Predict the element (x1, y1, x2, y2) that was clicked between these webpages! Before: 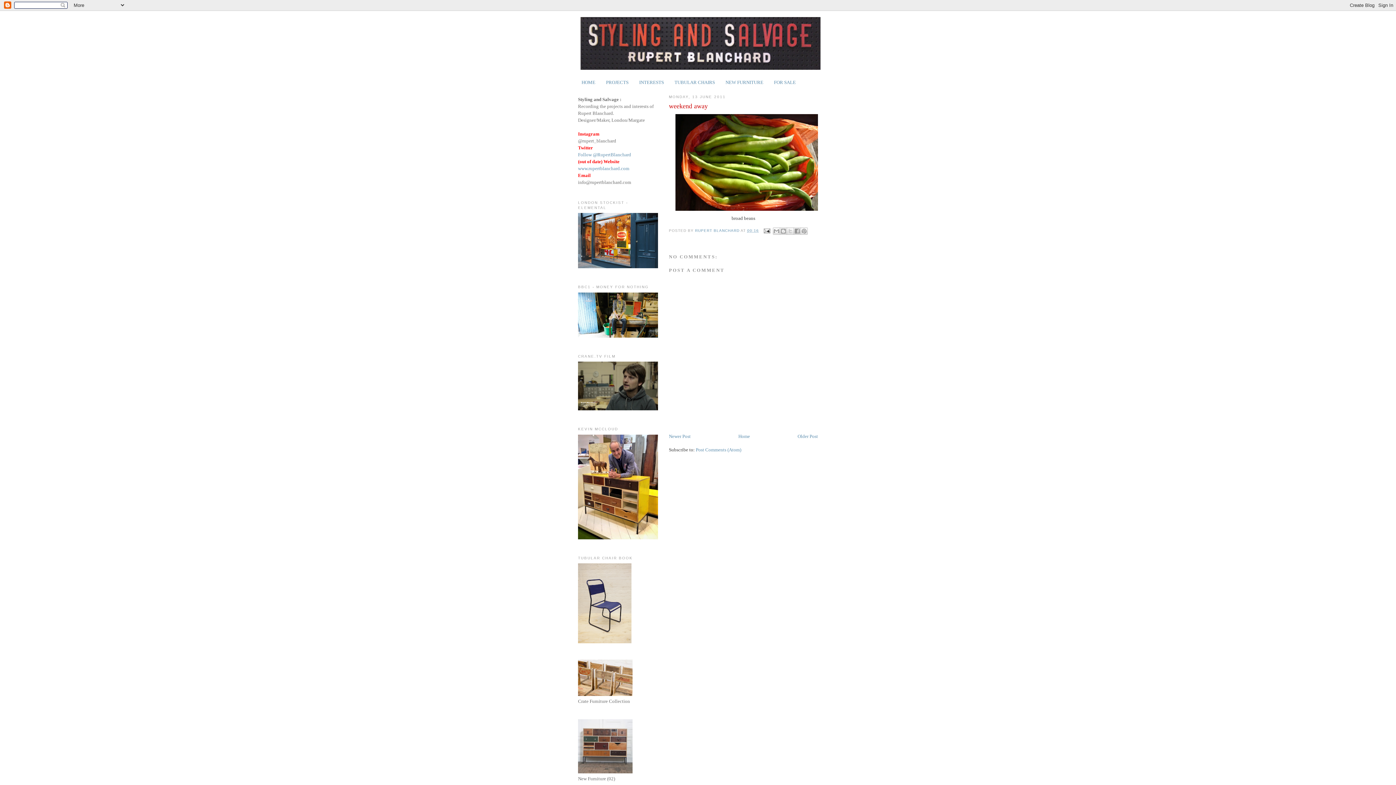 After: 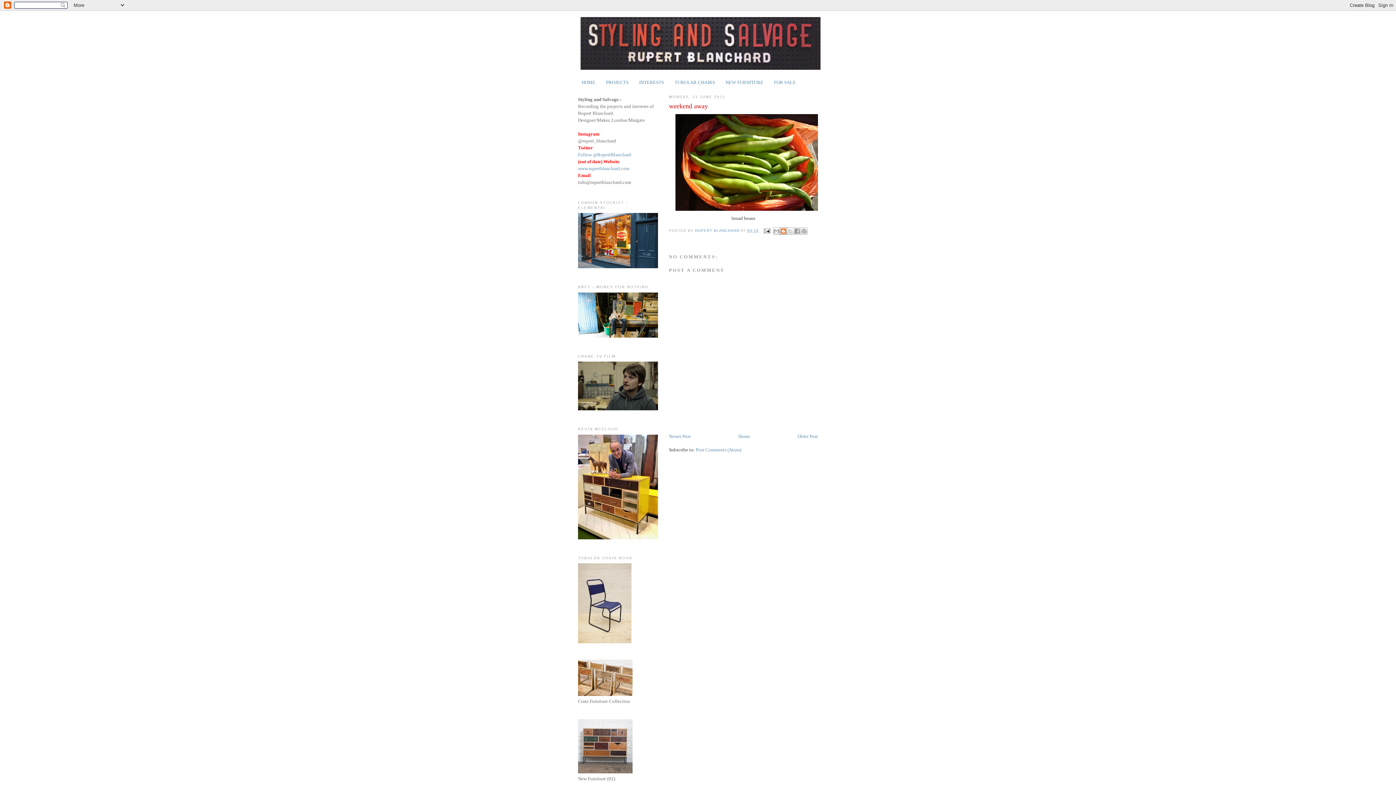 Action: label: BLOGTHIS! bbox: (779, 227, 787, 234)